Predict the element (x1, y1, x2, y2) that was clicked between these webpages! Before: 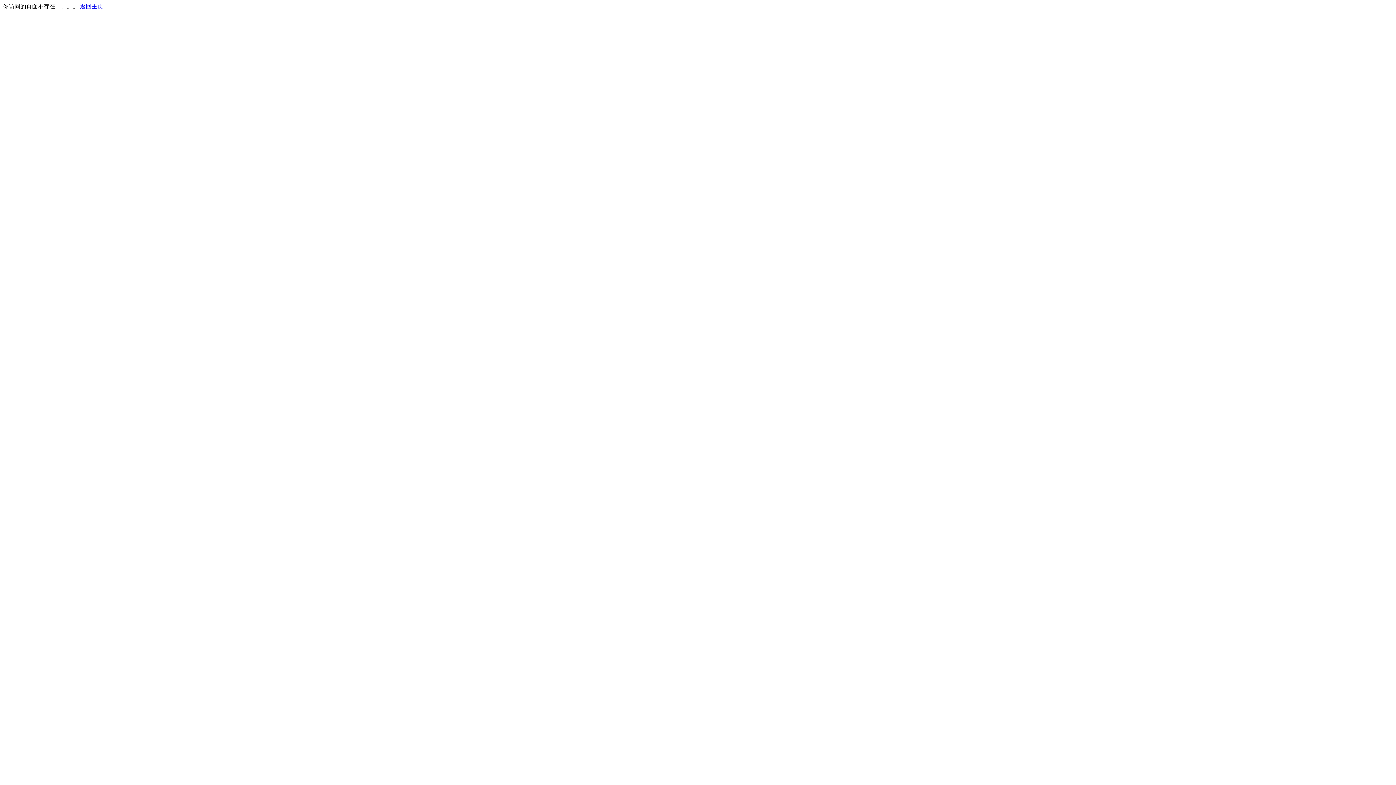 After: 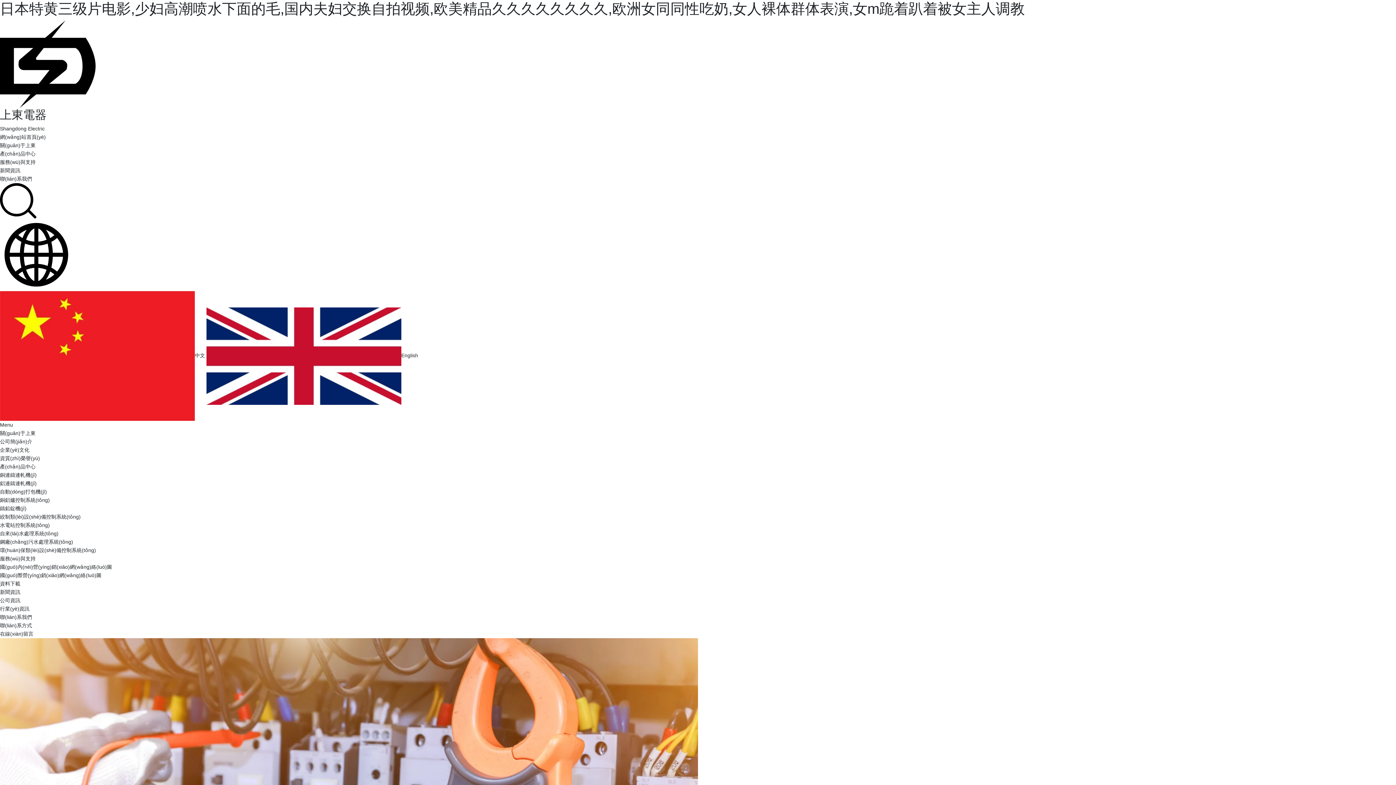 Action: label: 返回主页 bbox: (80, 3, 103, 9)